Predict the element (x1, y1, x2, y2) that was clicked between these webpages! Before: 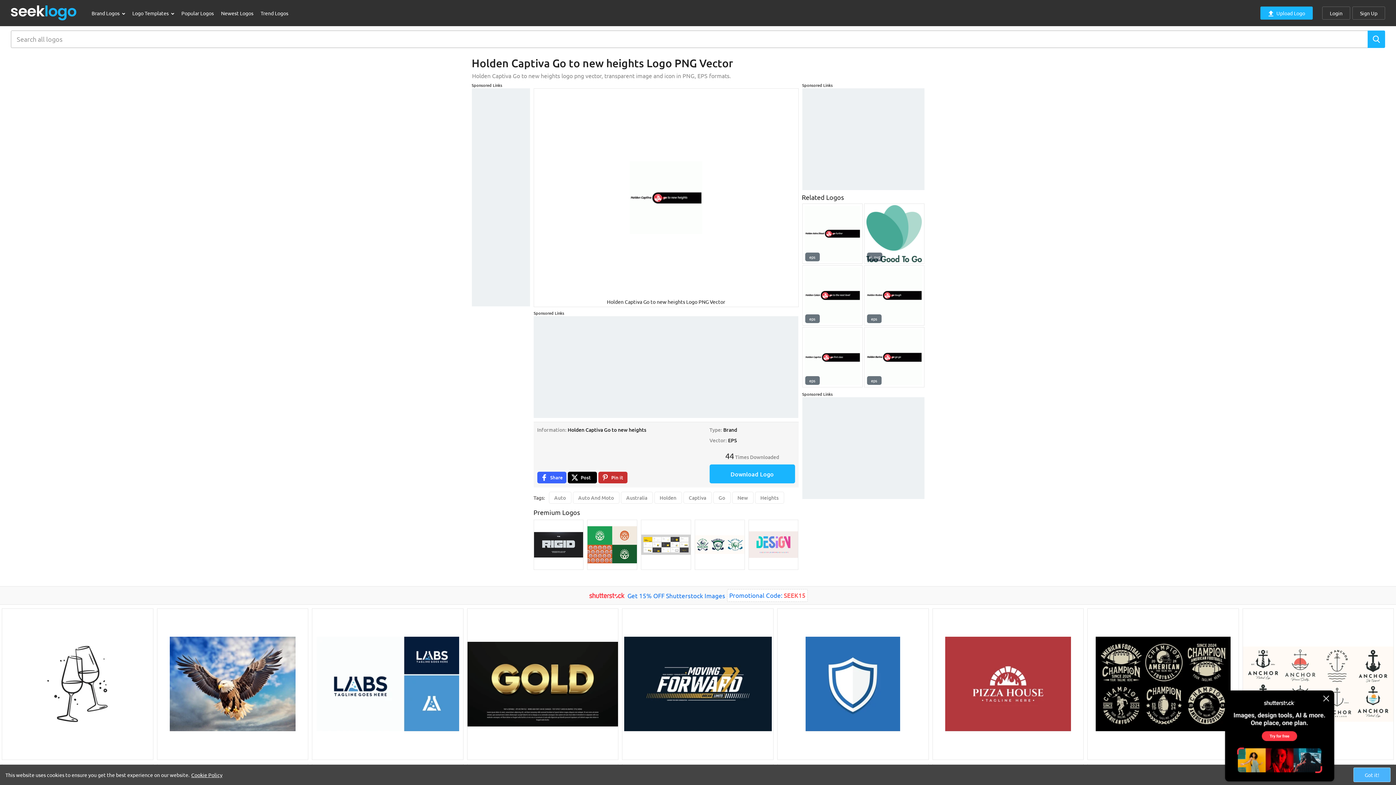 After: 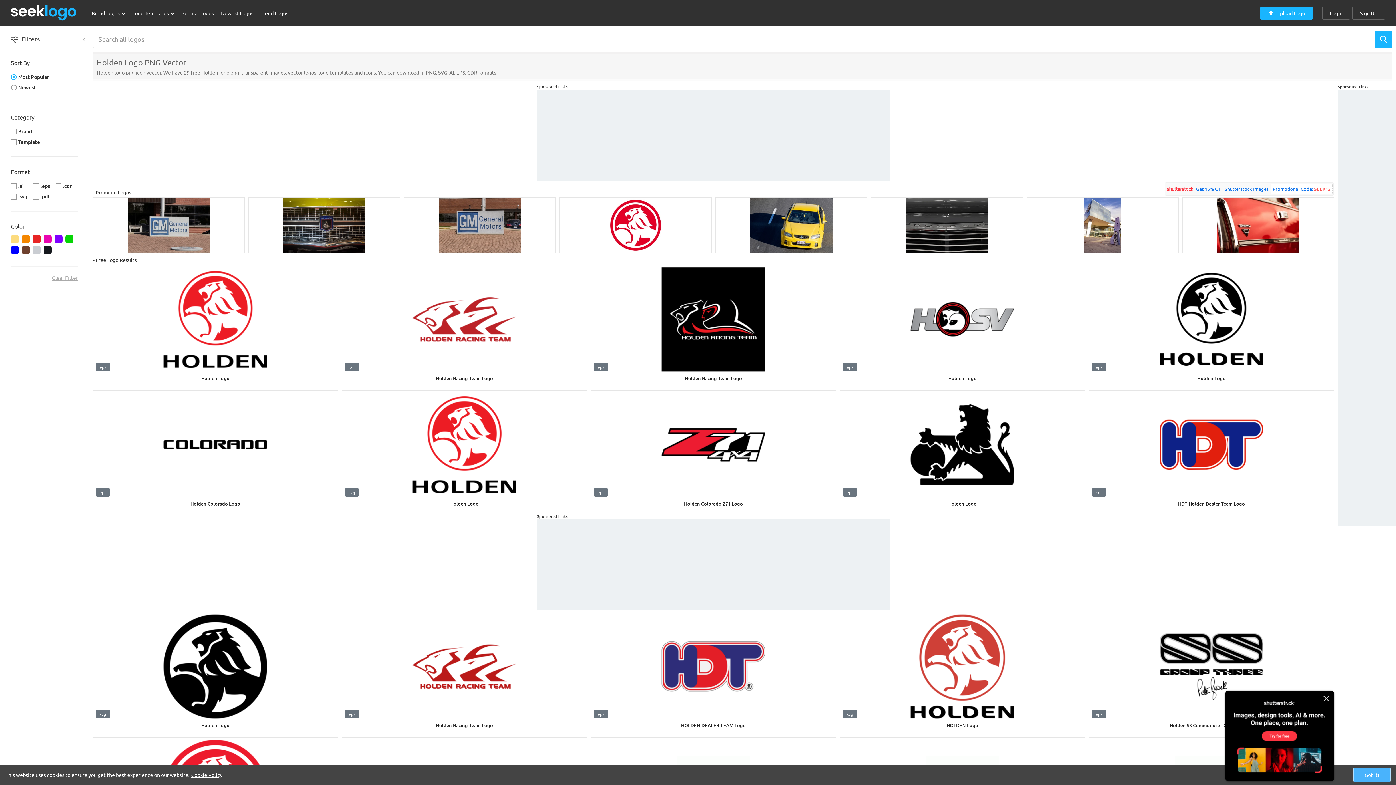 Action: bbox: (654, 492, 682, 504) label: Holden